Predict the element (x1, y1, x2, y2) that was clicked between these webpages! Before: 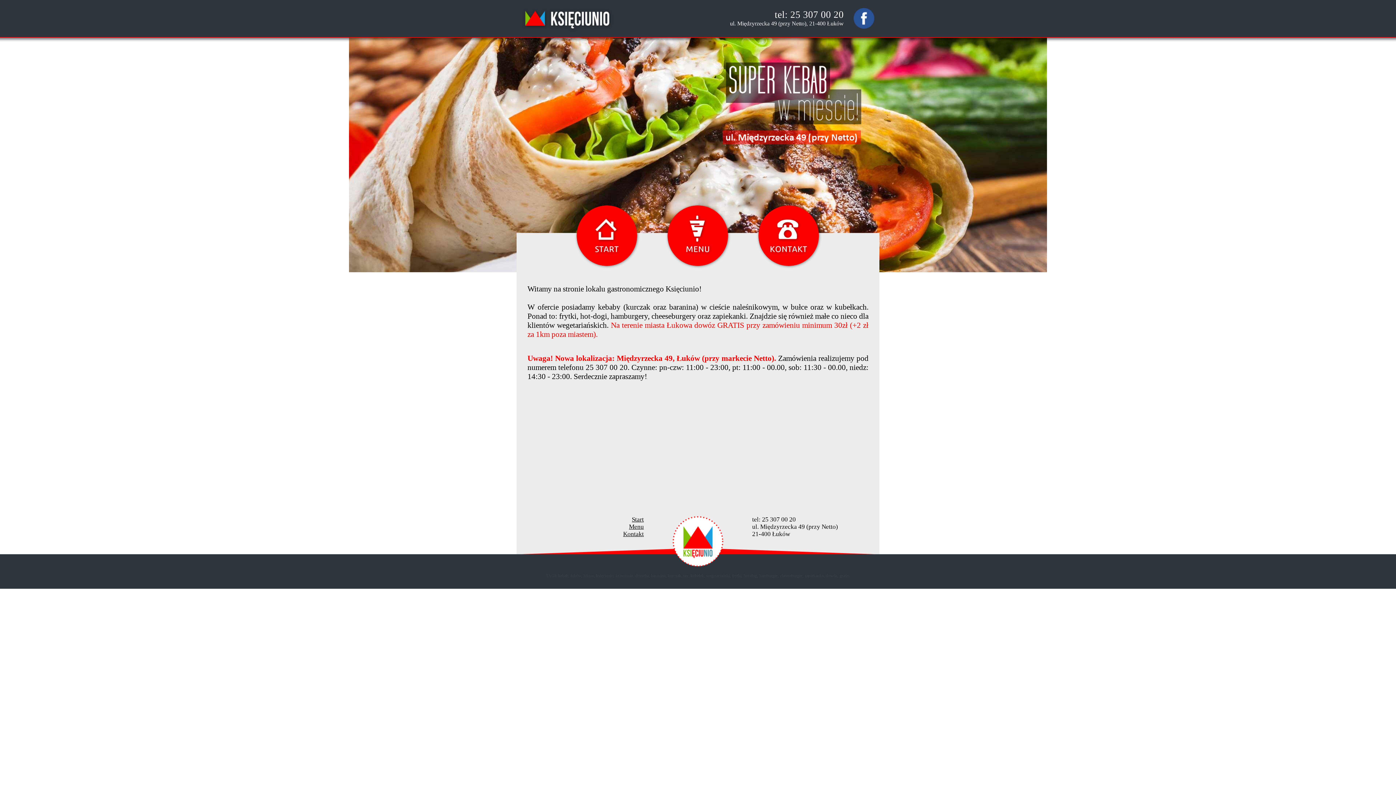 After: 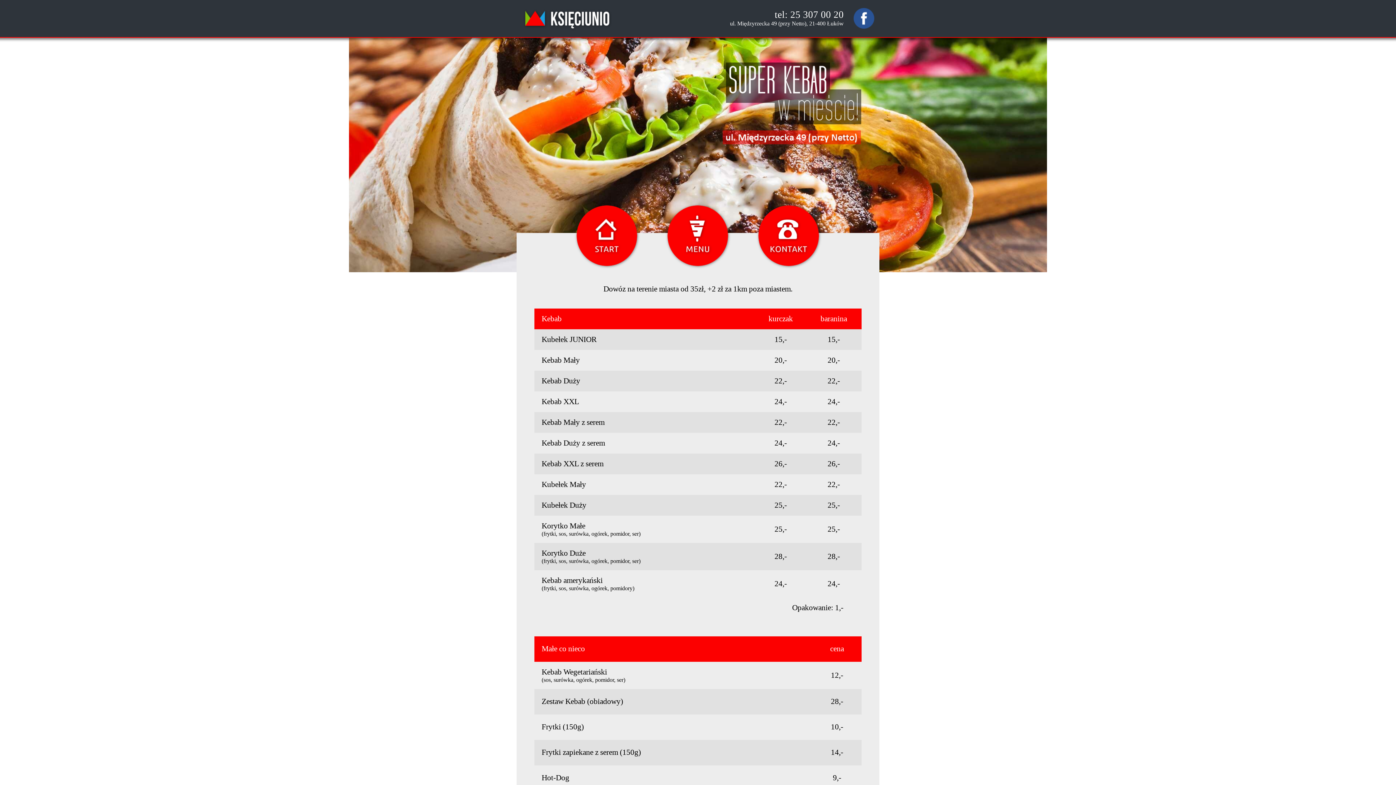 Action: bbox: (629, 523, 644, 530) label: Menu